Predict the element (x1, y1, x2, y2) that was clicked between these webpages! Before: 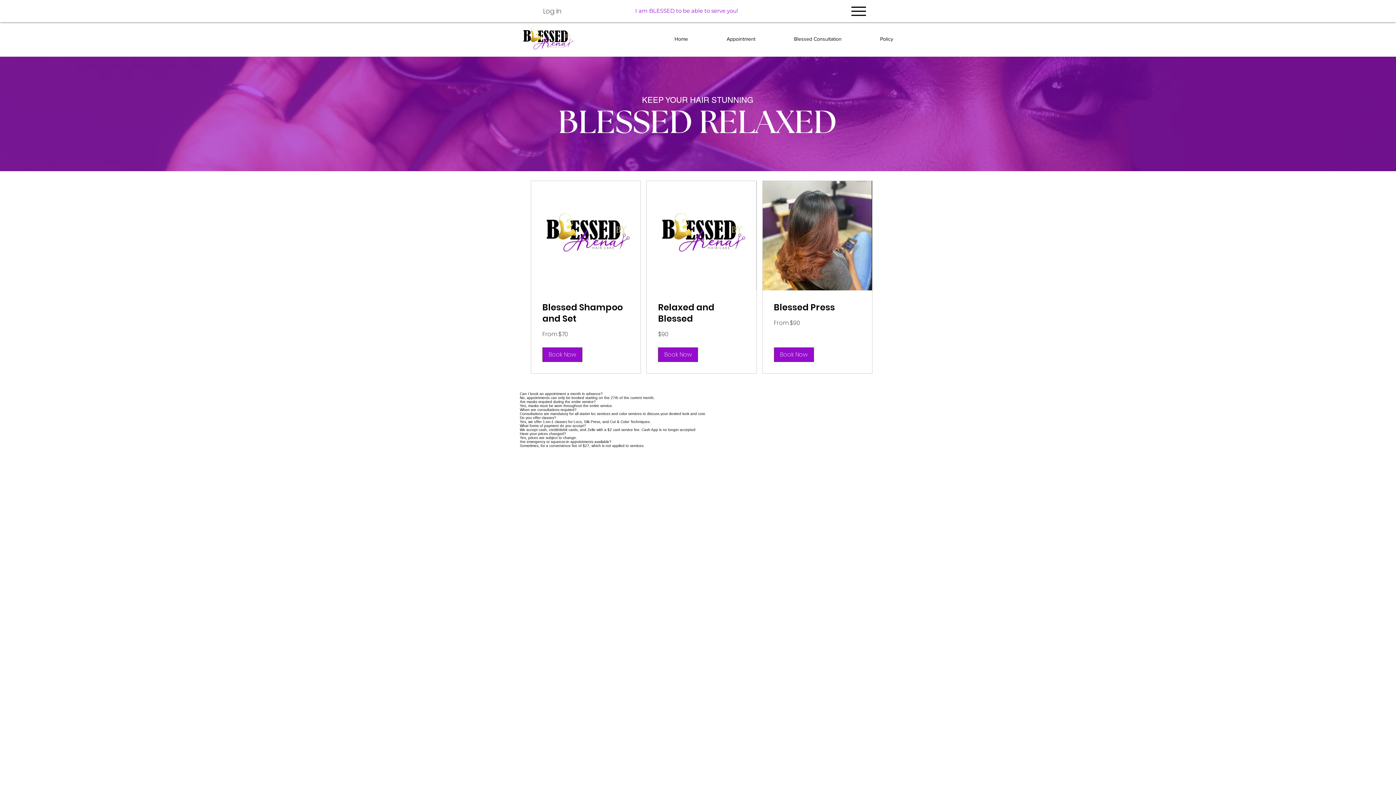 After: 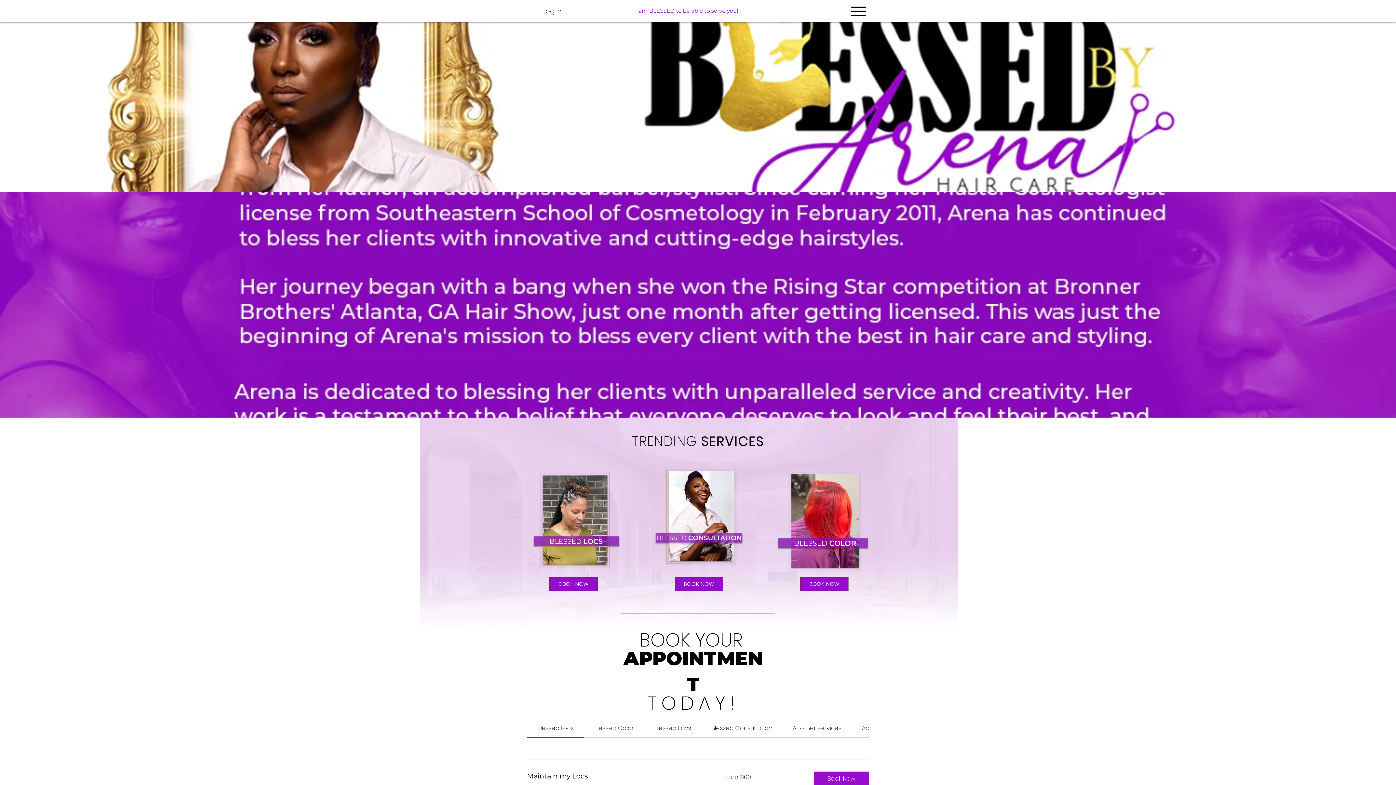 Action: bbox: (655, 29, 707, 48) label: Home